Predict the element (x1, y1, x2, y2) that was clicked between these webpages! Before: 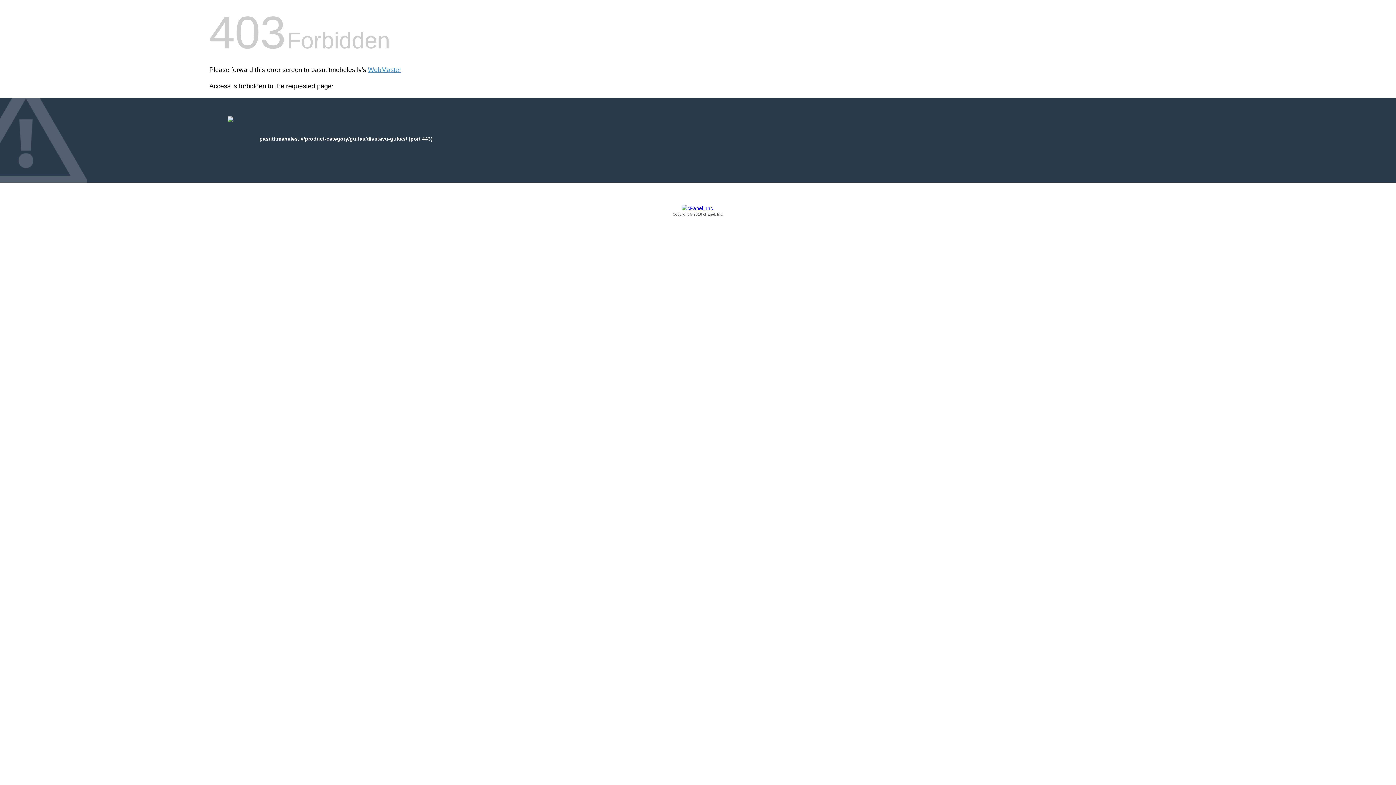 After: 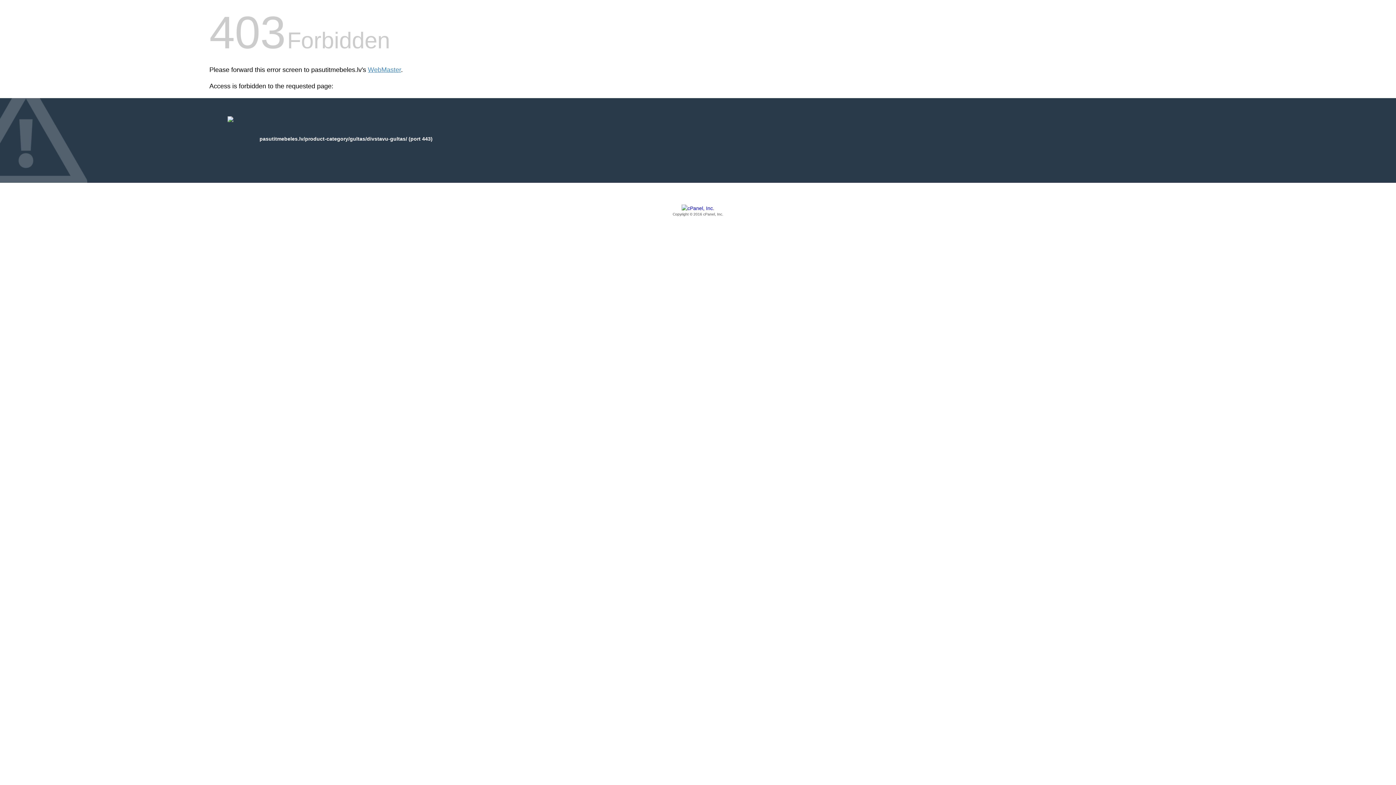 Action: label: Copyright © 2016 cPanel, Inc. bbox: (209, 205, 1186, 217)